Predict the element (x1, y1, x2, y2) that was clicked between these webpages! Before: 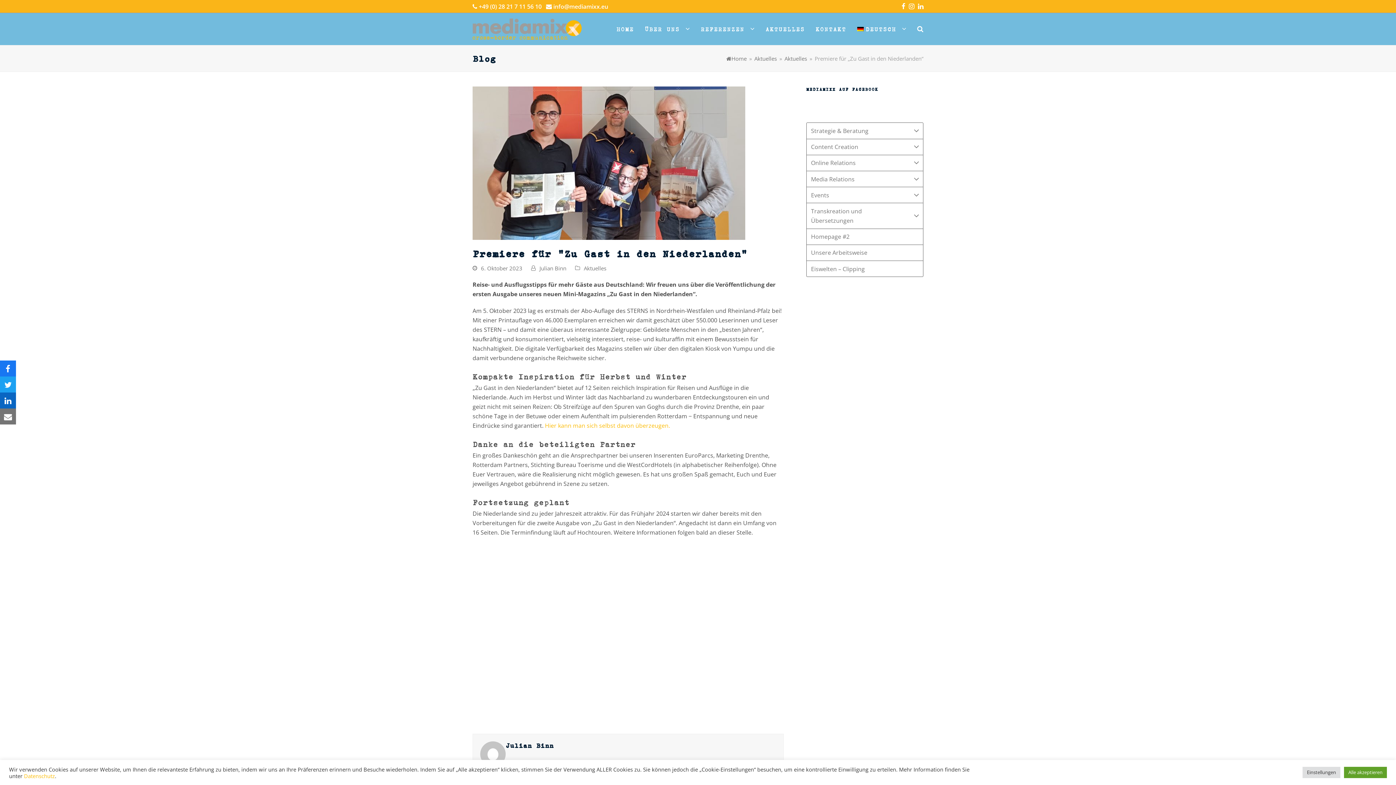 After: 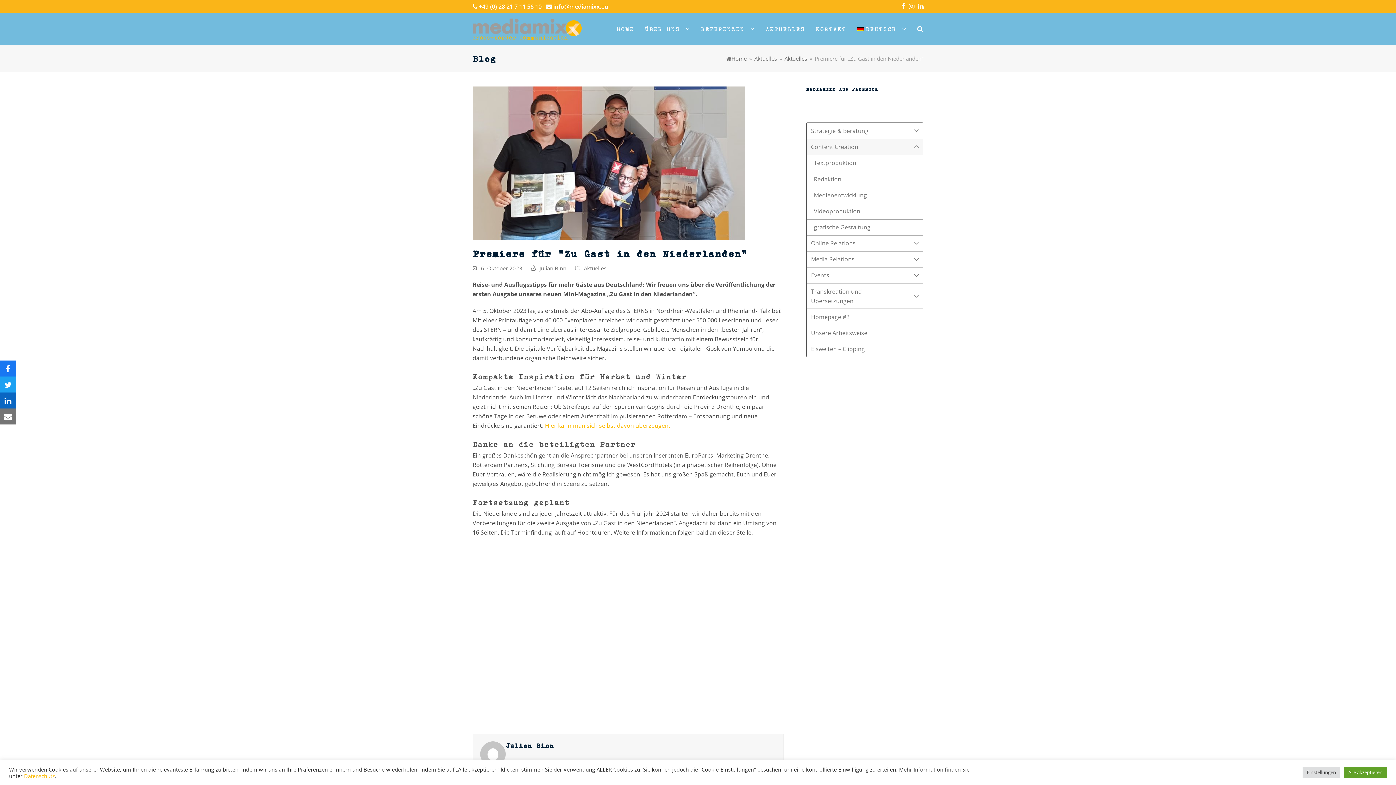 Action: label: Content Creation bbox: (806, 139, 923, 155)